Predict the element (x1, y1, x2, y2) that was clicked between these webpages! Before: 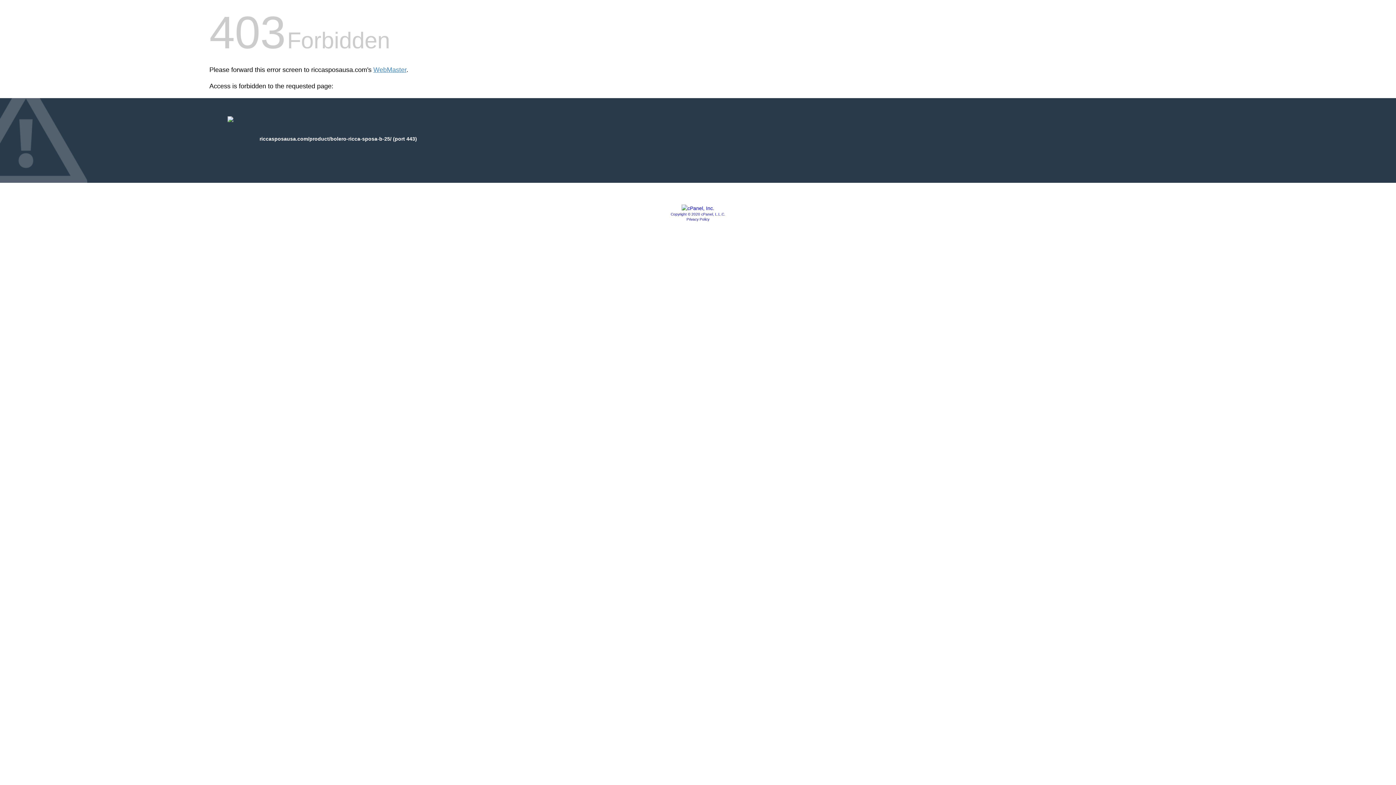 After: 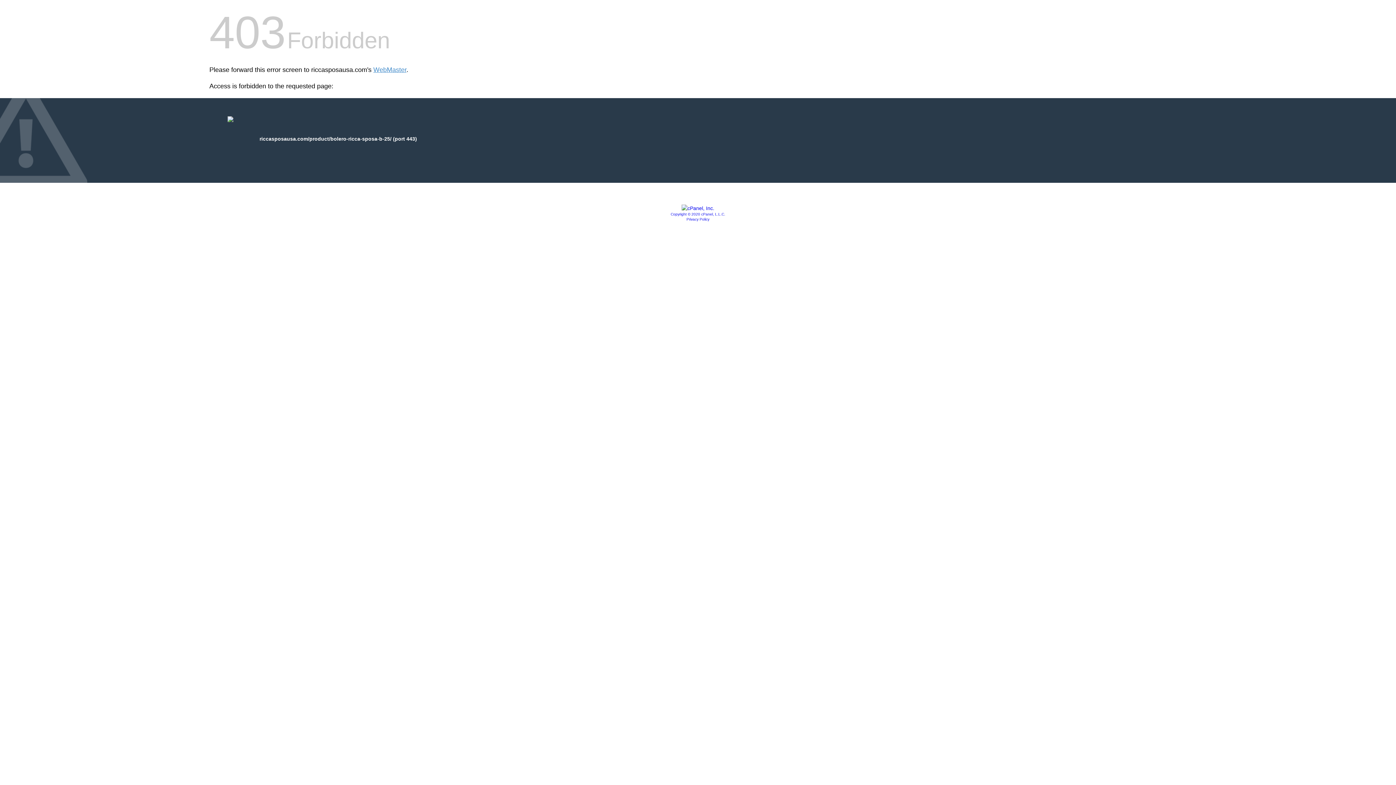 Action: label: Privacy Policy bbox: (686, 217, 709, 221)